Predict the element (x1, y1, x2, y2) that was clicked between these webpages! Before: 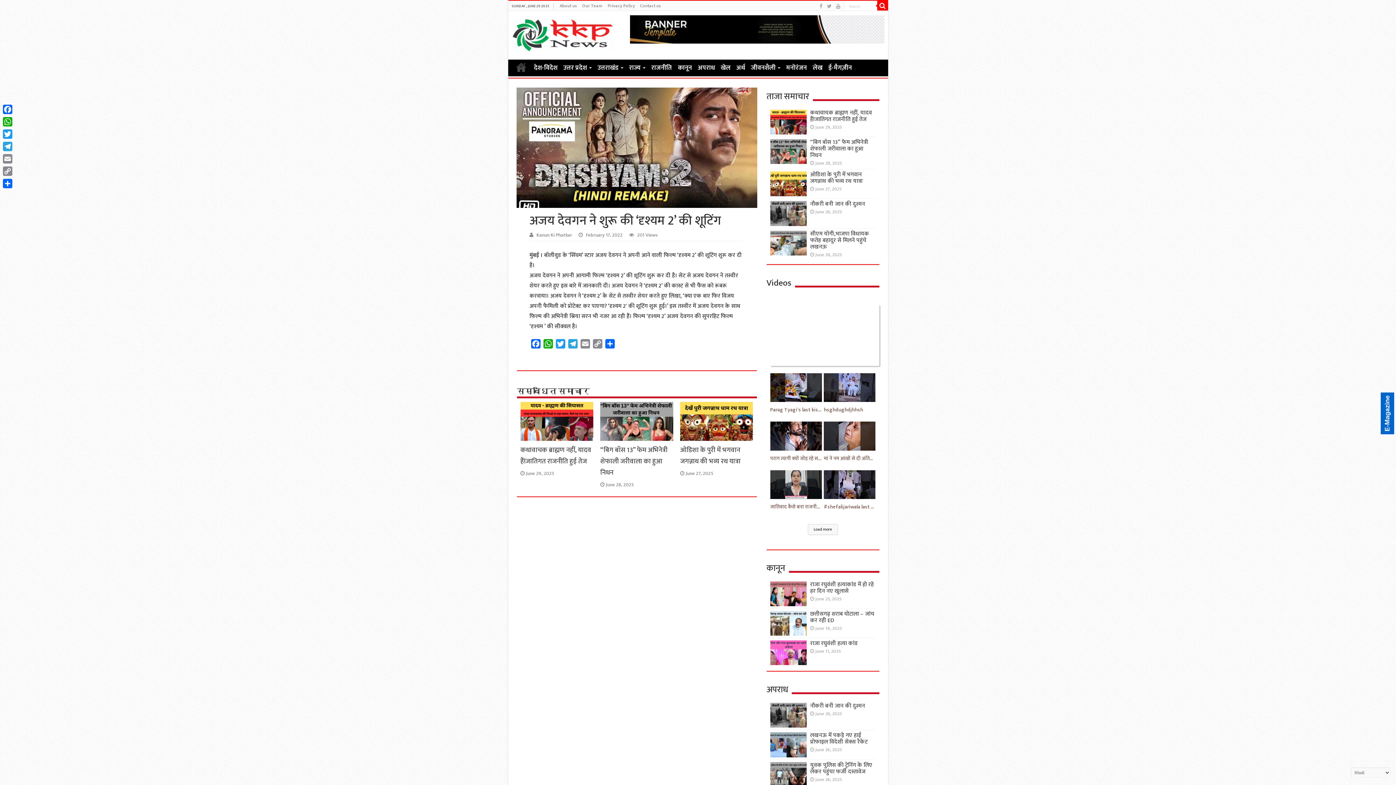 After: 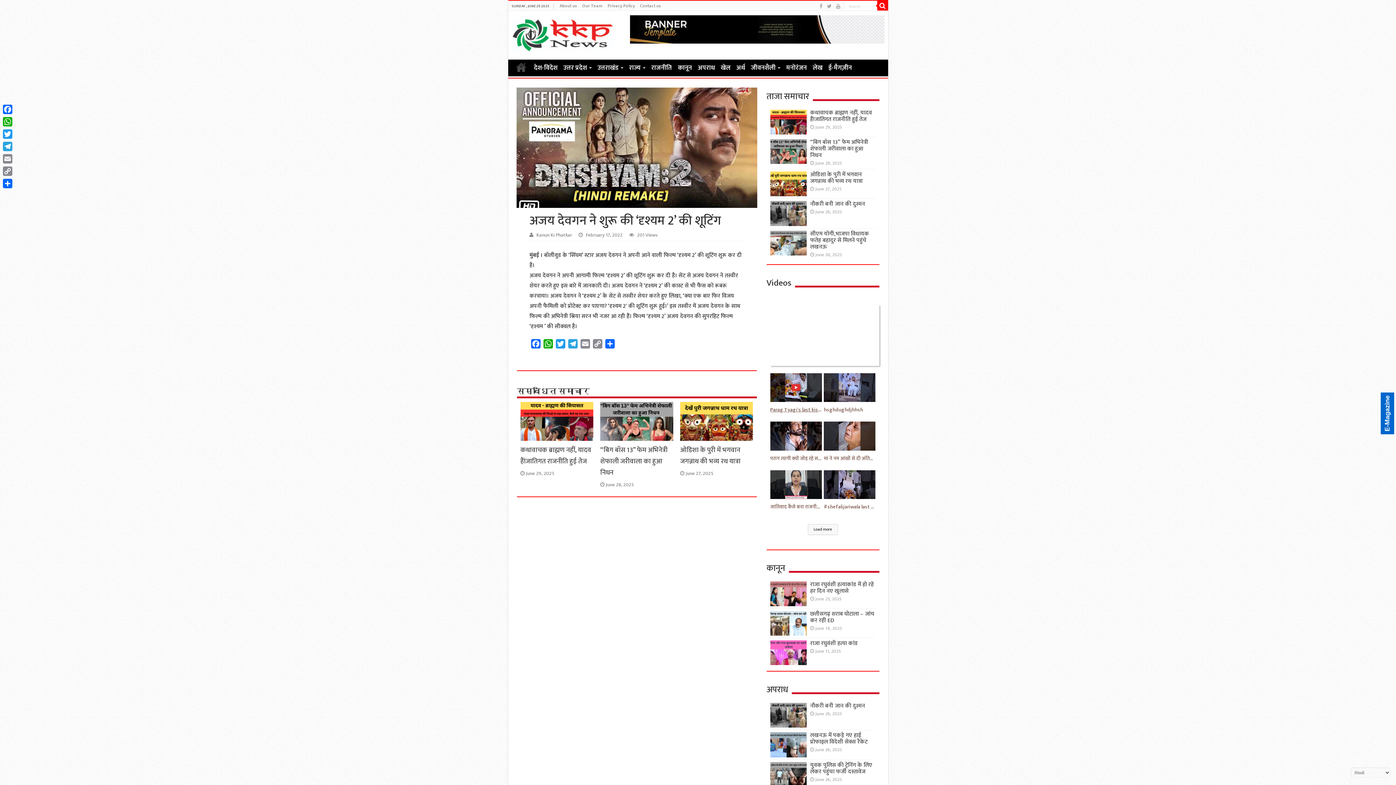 Action: bbox: (770, 373, 822, 414) label: Parag Tyagi's last kiss to#shefalijariwala #ytnewshorts #shorts #shortvideo